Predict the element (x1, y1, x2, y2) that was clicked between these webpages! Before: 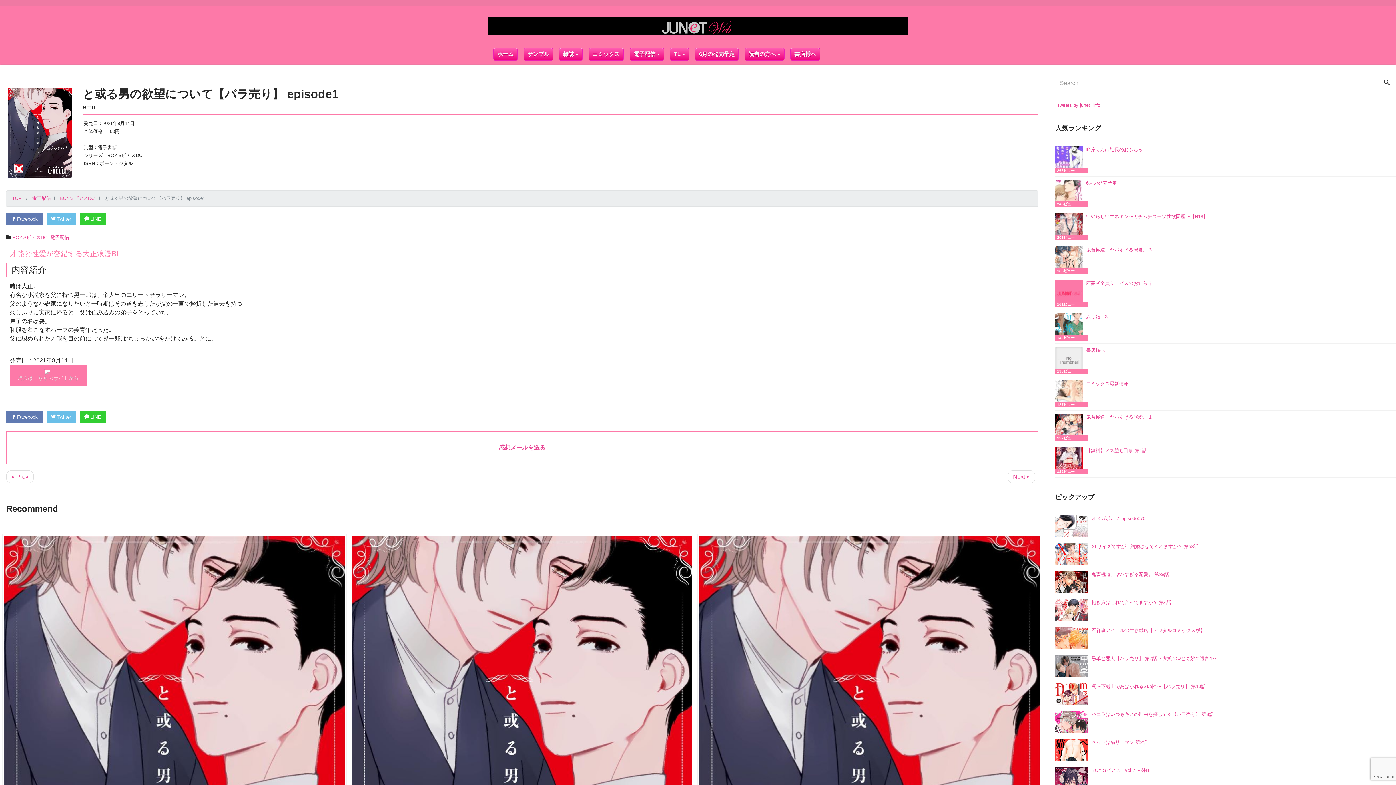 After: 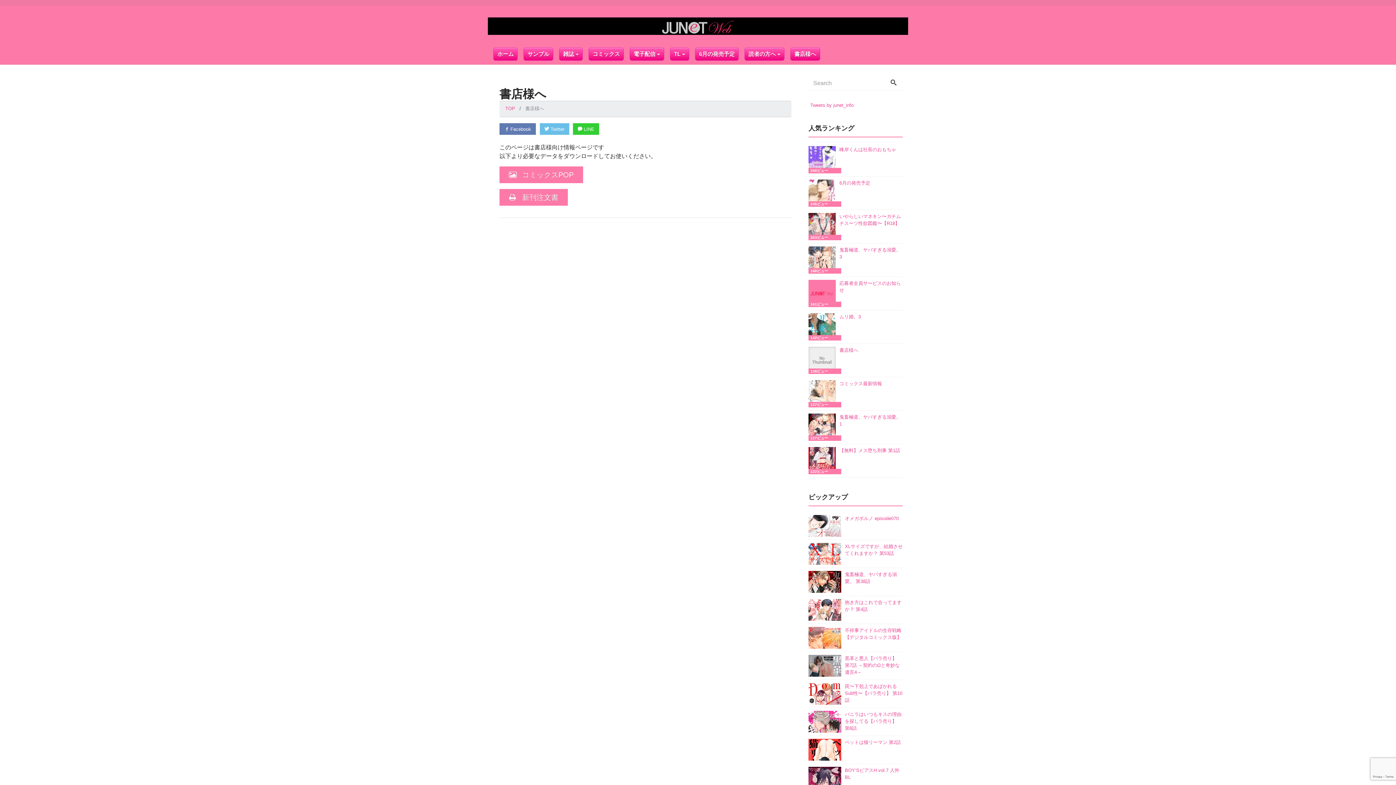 Action: label: 書店様へ bbox: (790, 47, 820, 60)